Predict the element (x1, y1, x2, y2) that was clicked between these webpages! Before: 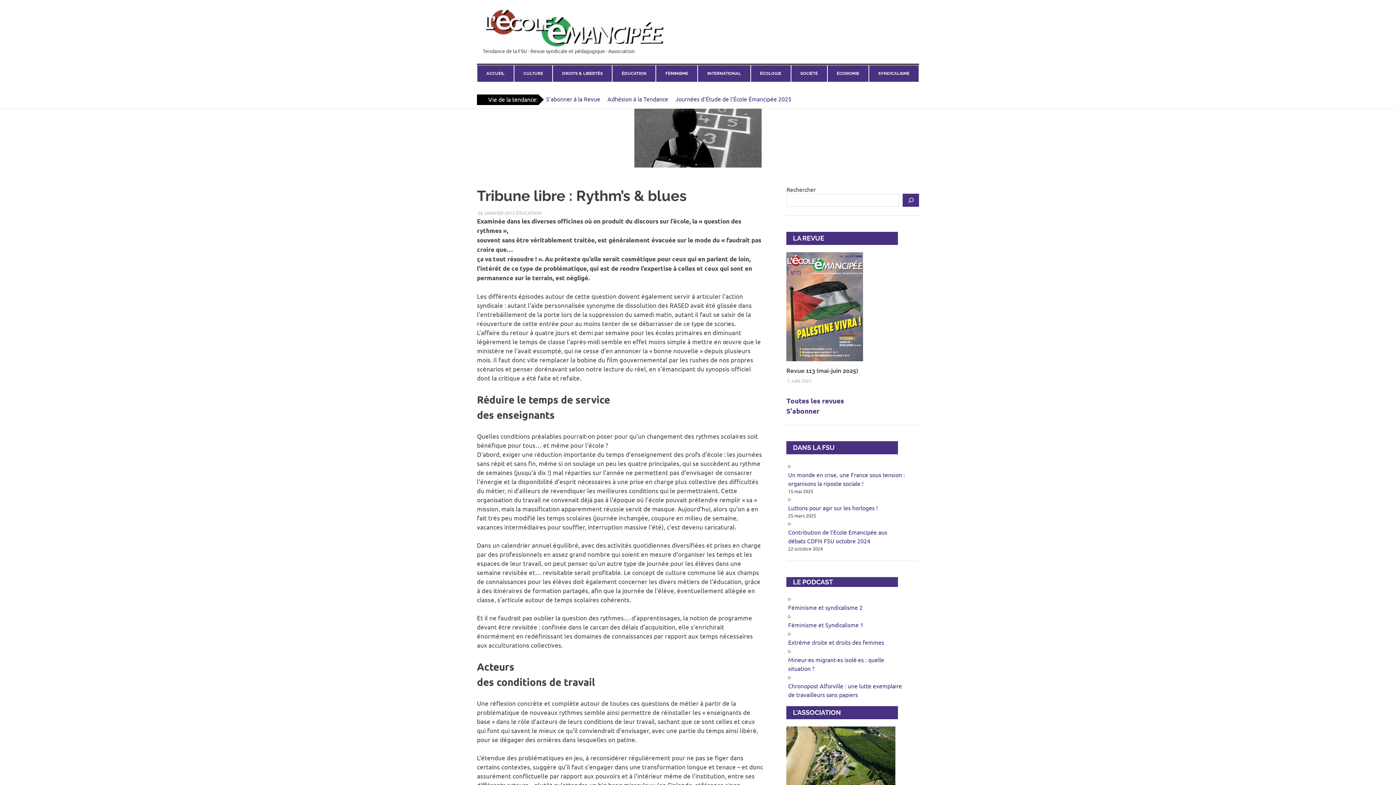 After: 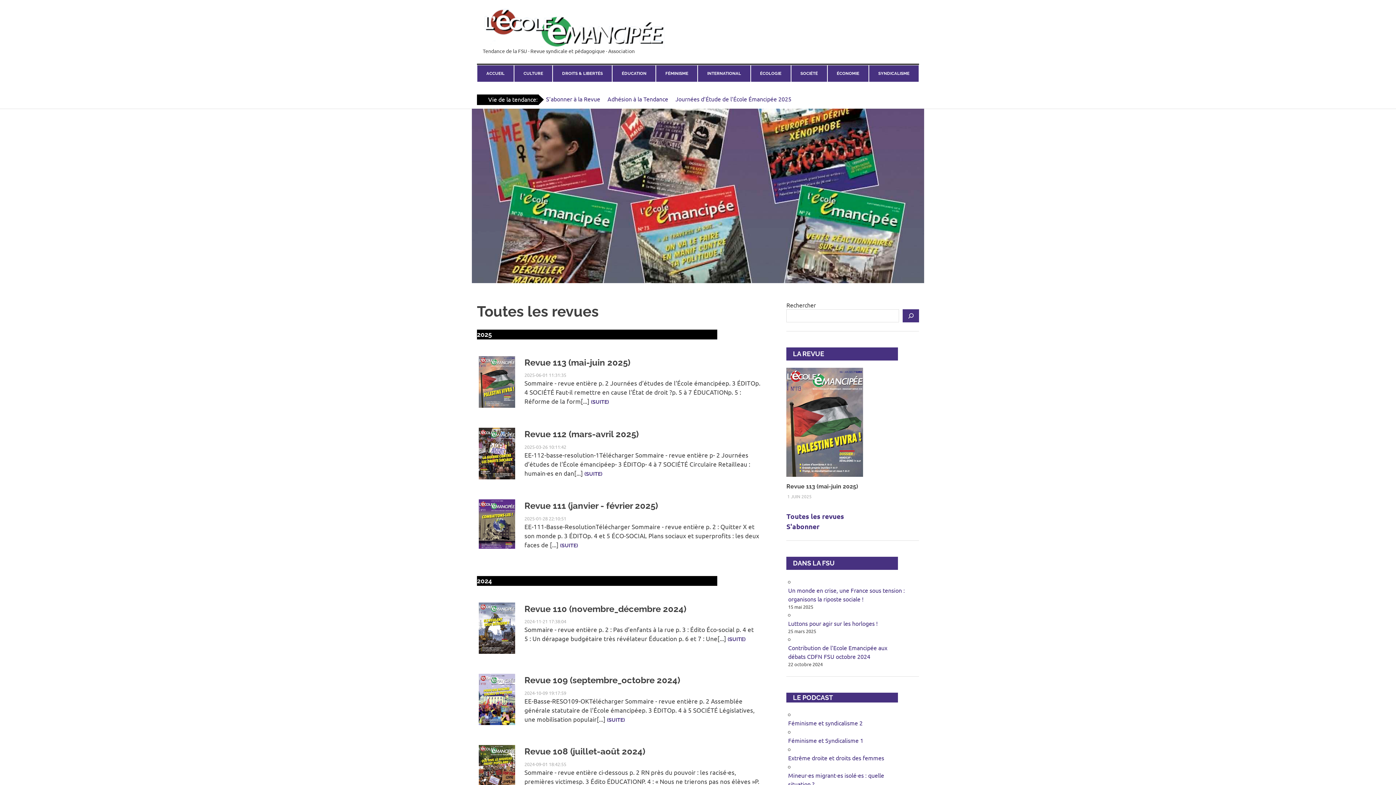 Action: label: Toutes les revues bbox: (786, 396, 844, 405)